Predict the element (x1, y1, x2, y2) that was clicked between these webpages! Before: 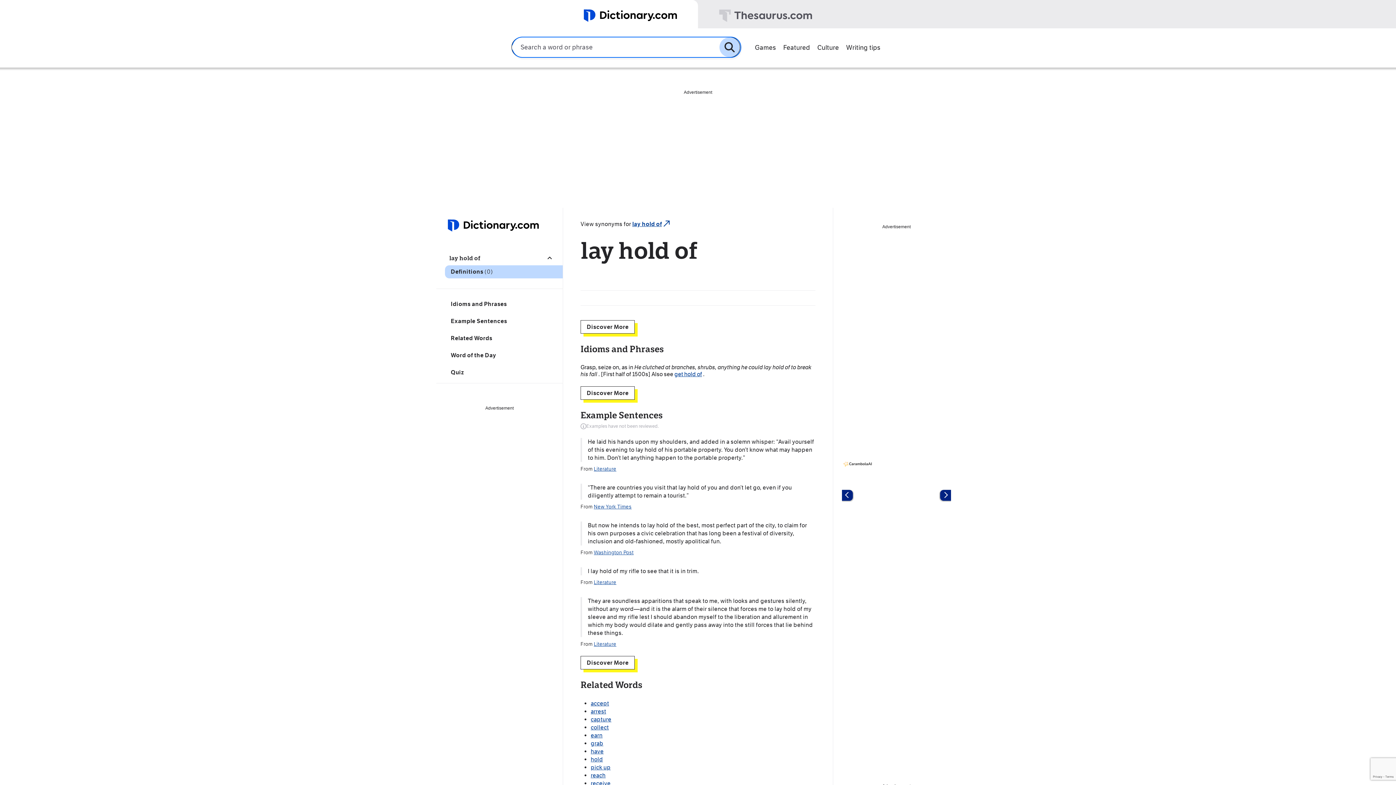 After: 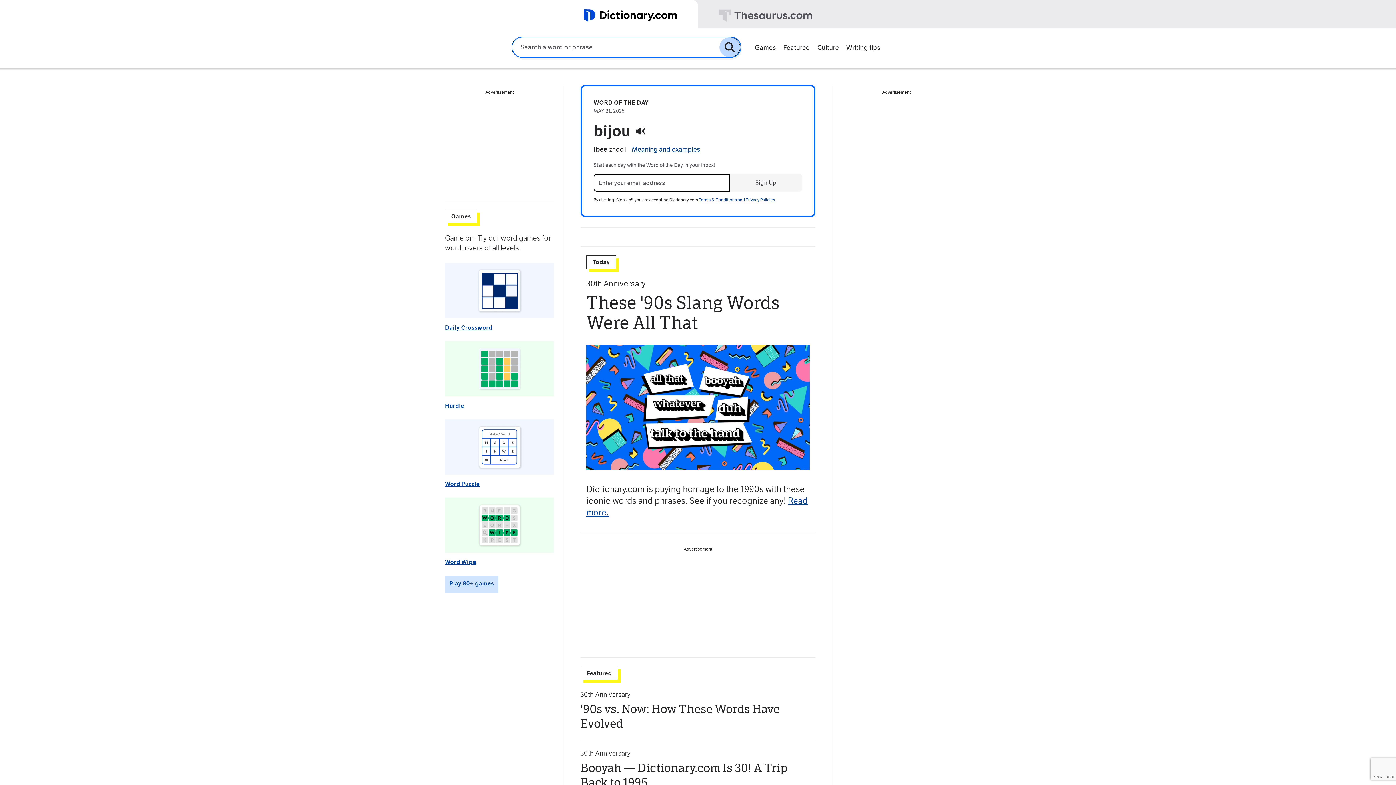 Action: bbox: (0, 0, 698, 28)